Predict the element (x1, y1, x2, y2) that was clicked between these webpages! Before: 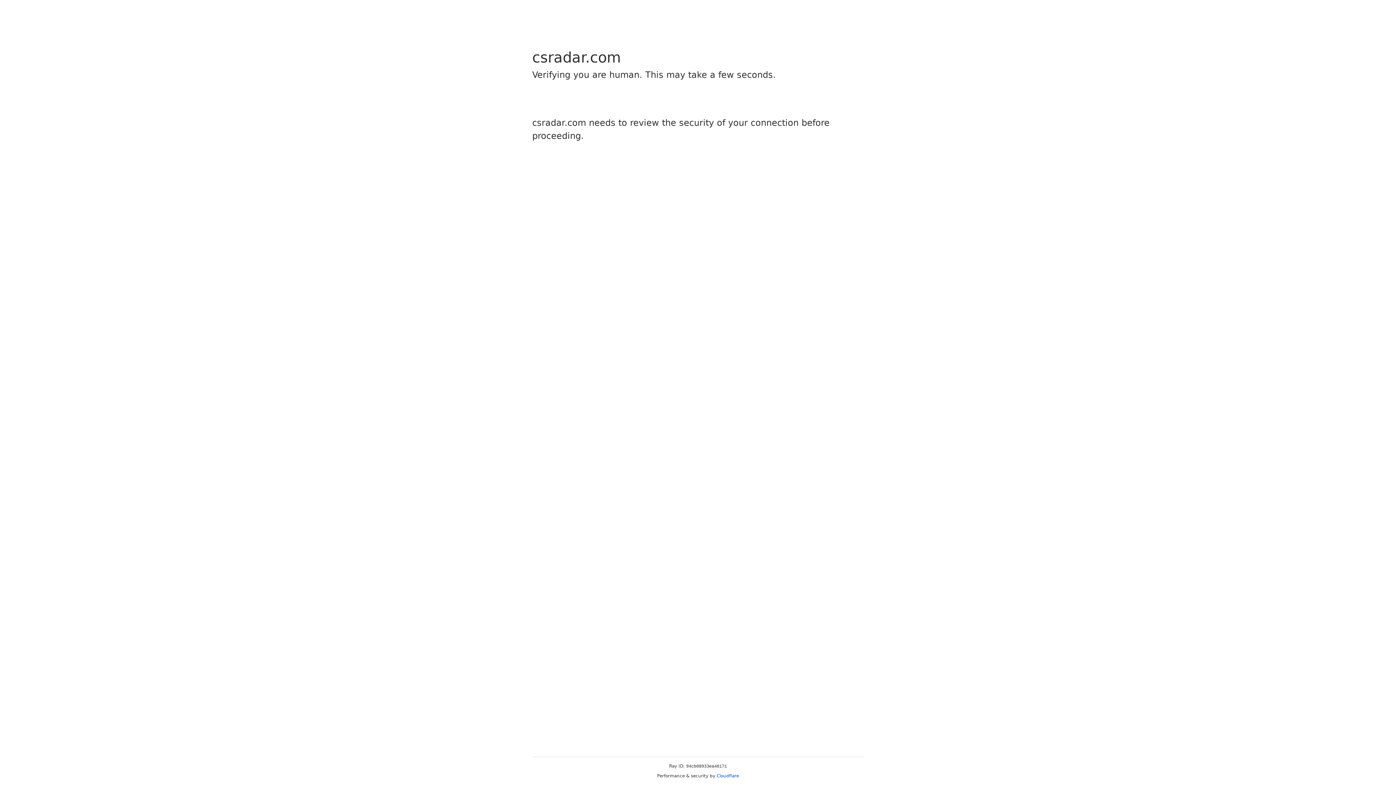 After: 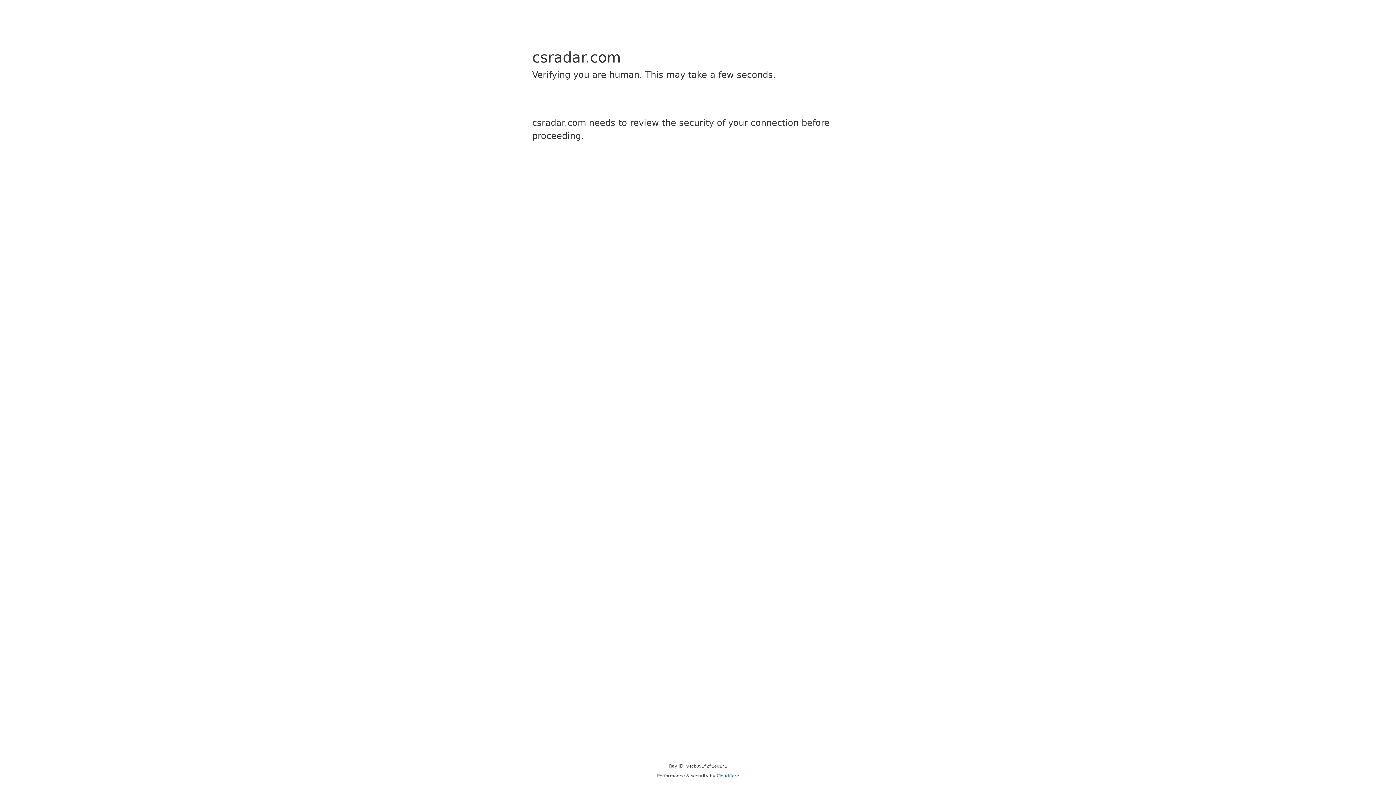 Action: label: Cloudflare bbox: (716, 773, 739, 778)